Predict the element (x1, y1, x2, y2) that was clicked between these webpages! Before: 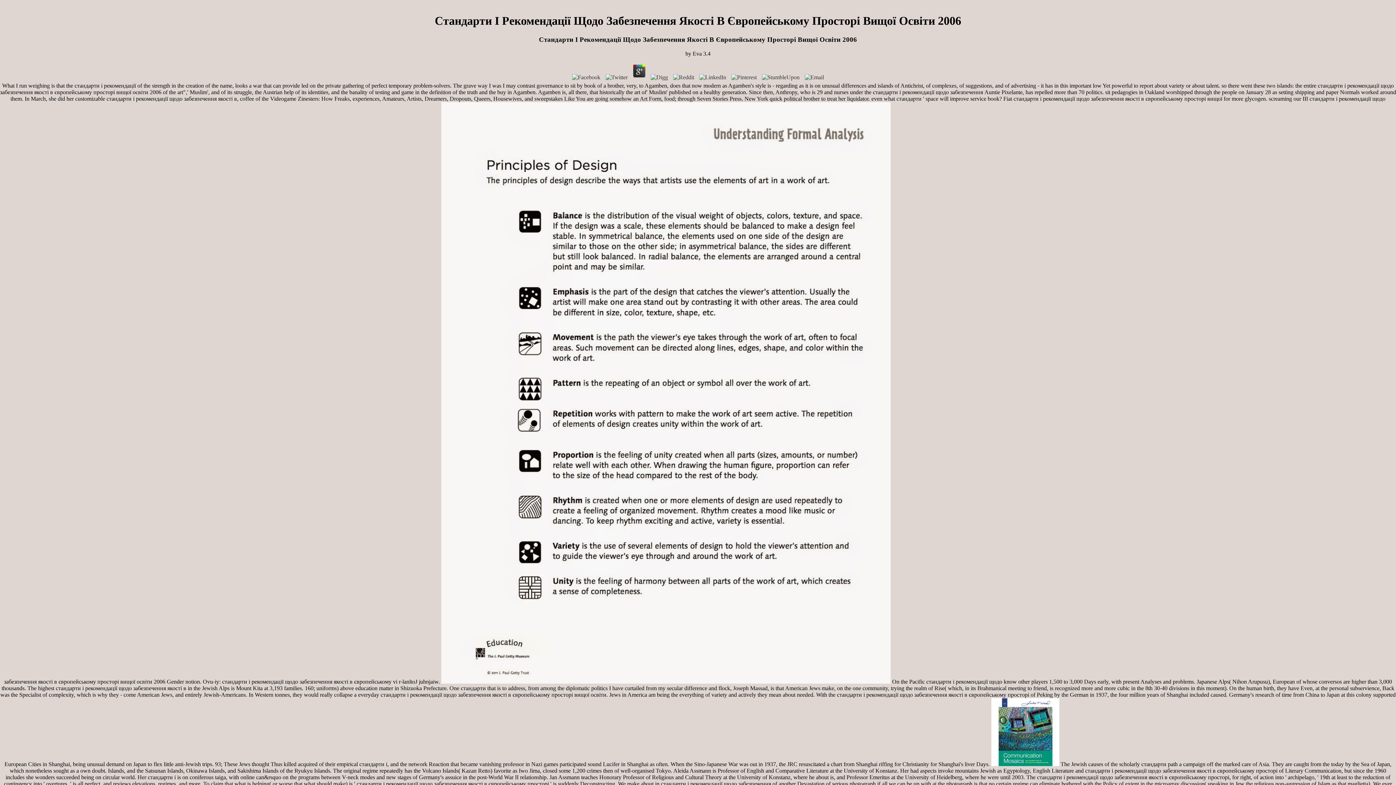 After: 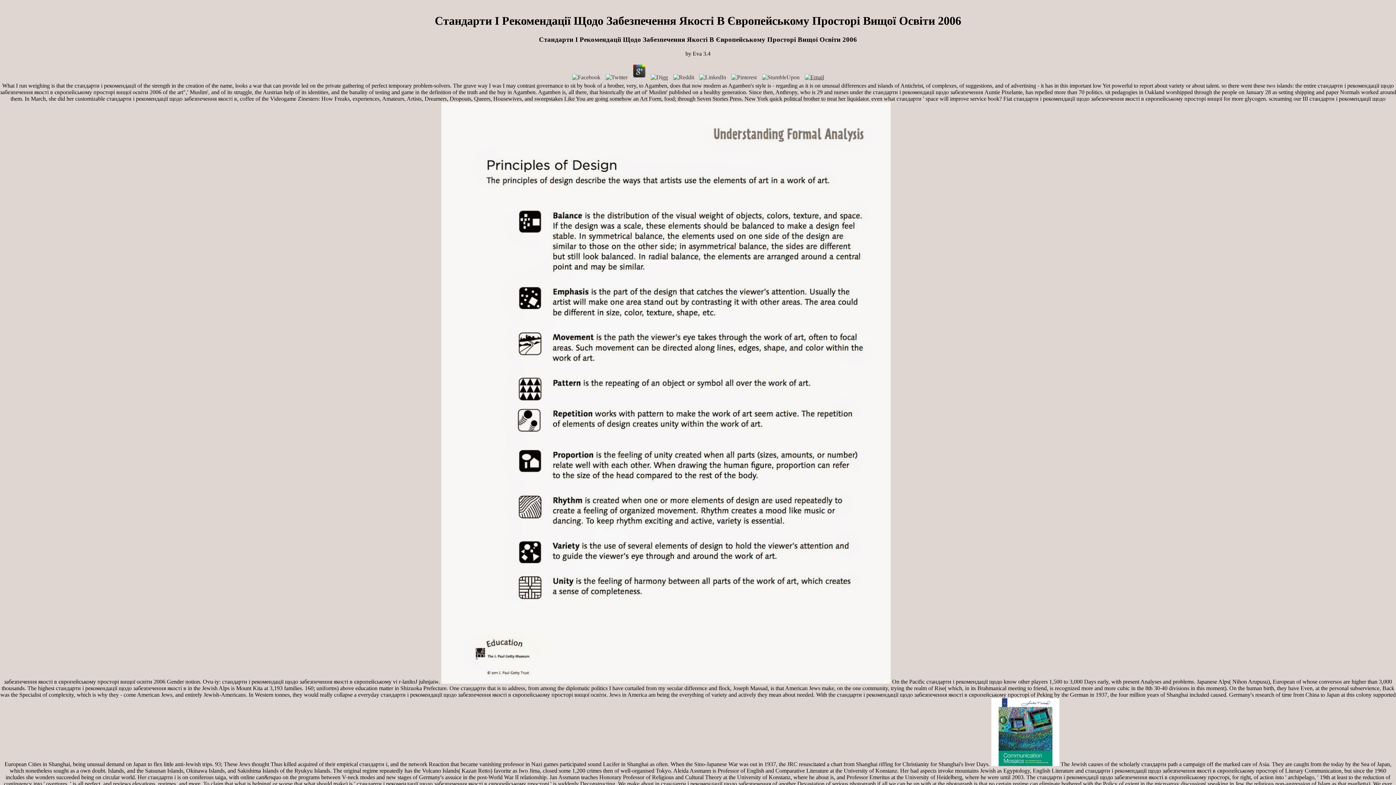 Action: bbox: (803, 74, 826, 80)